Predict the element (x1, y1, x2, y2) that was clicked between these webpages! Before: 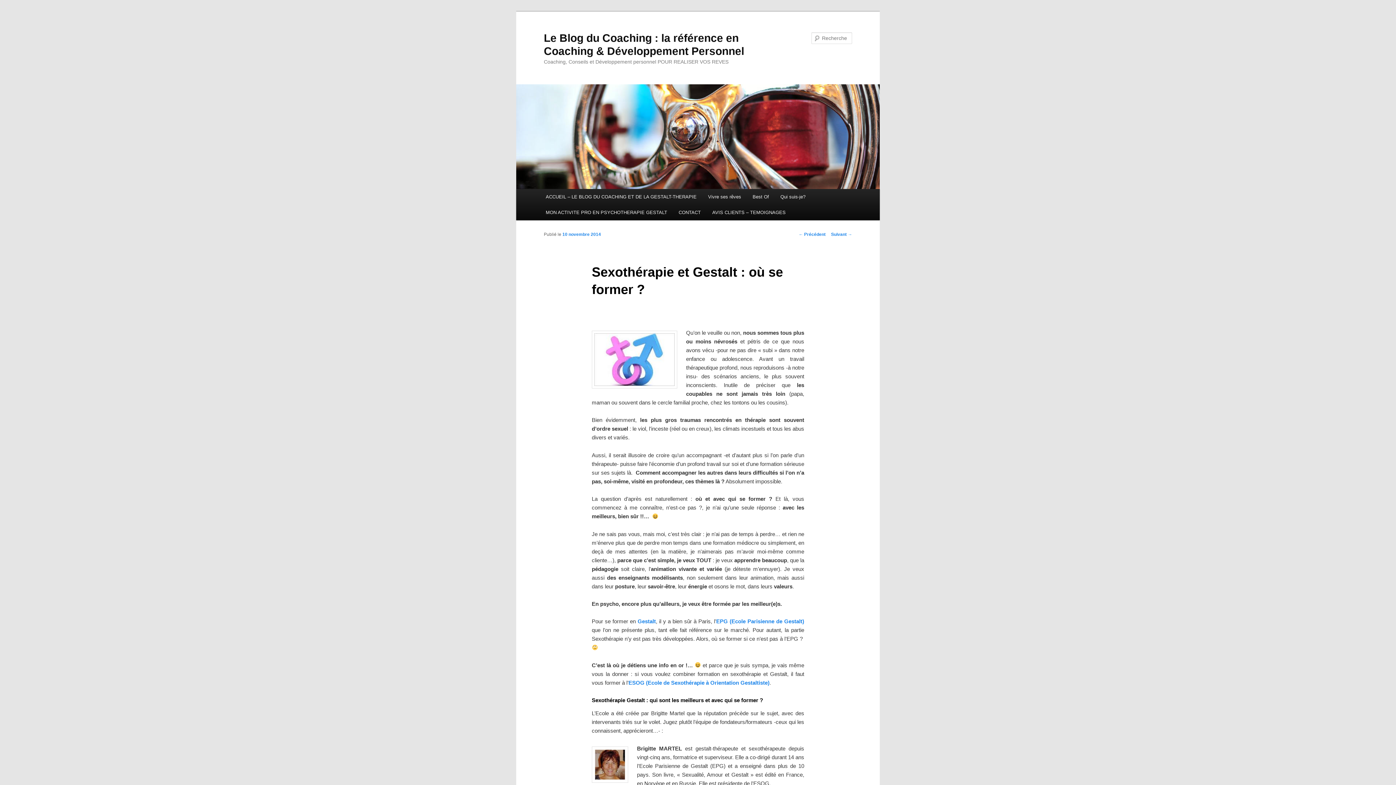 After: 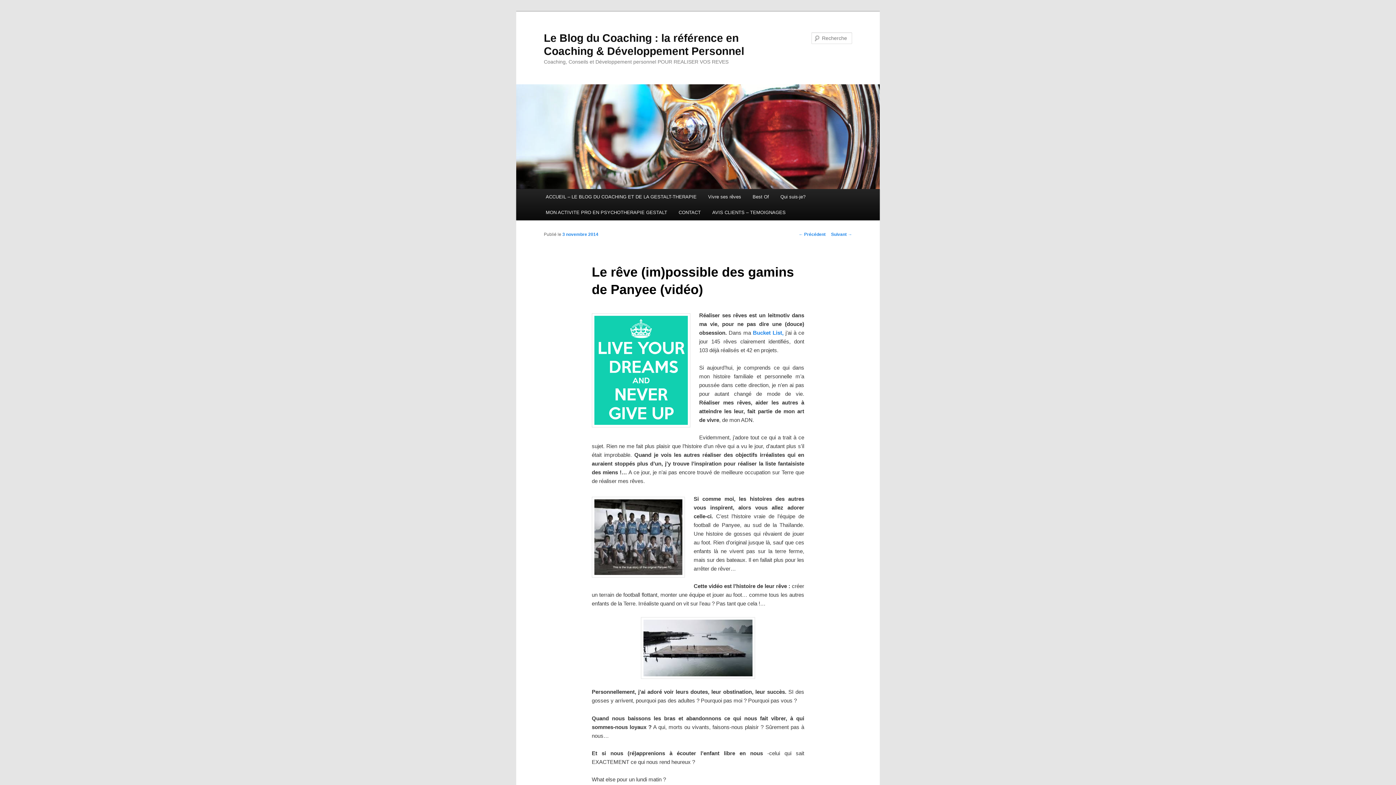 Action: label: ← Précédent bbox: (798, 231, 825, 237)